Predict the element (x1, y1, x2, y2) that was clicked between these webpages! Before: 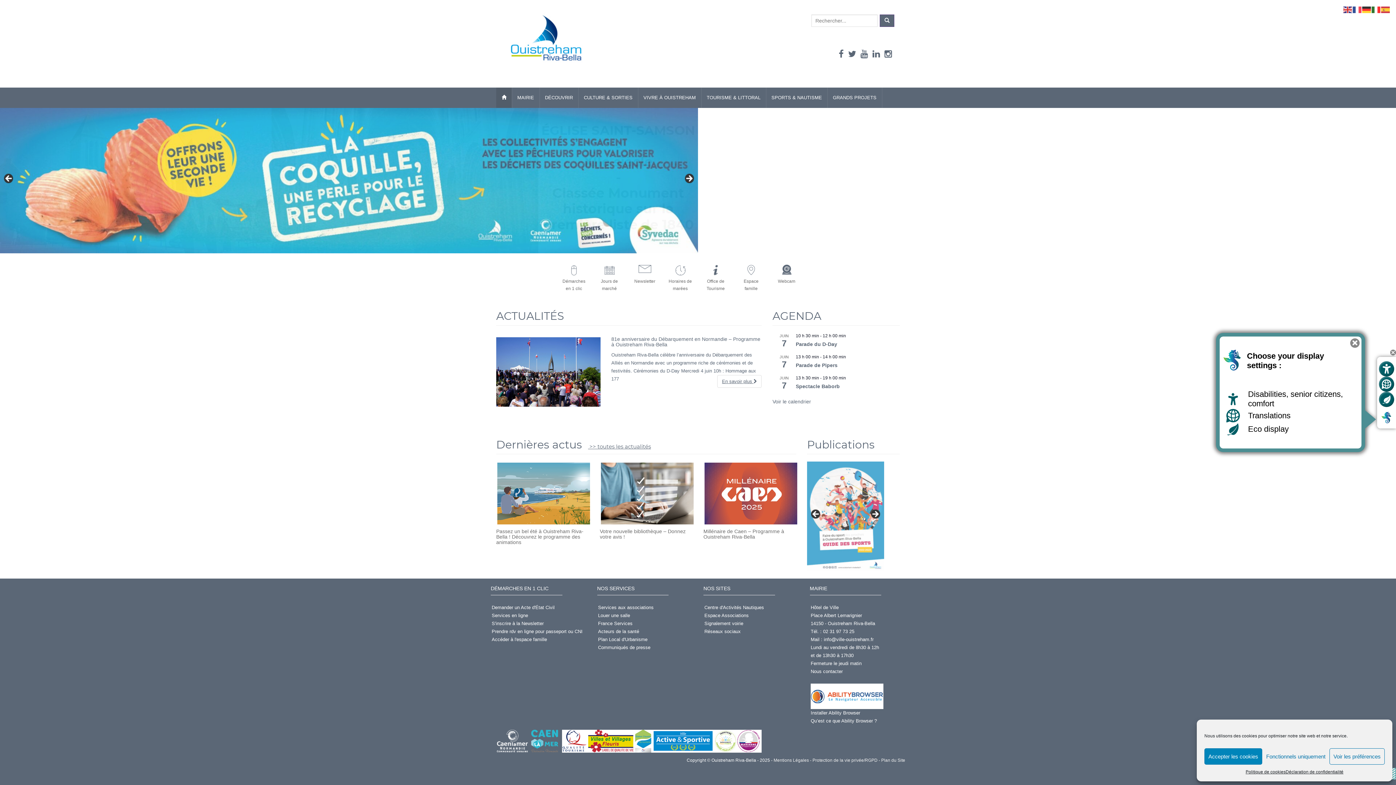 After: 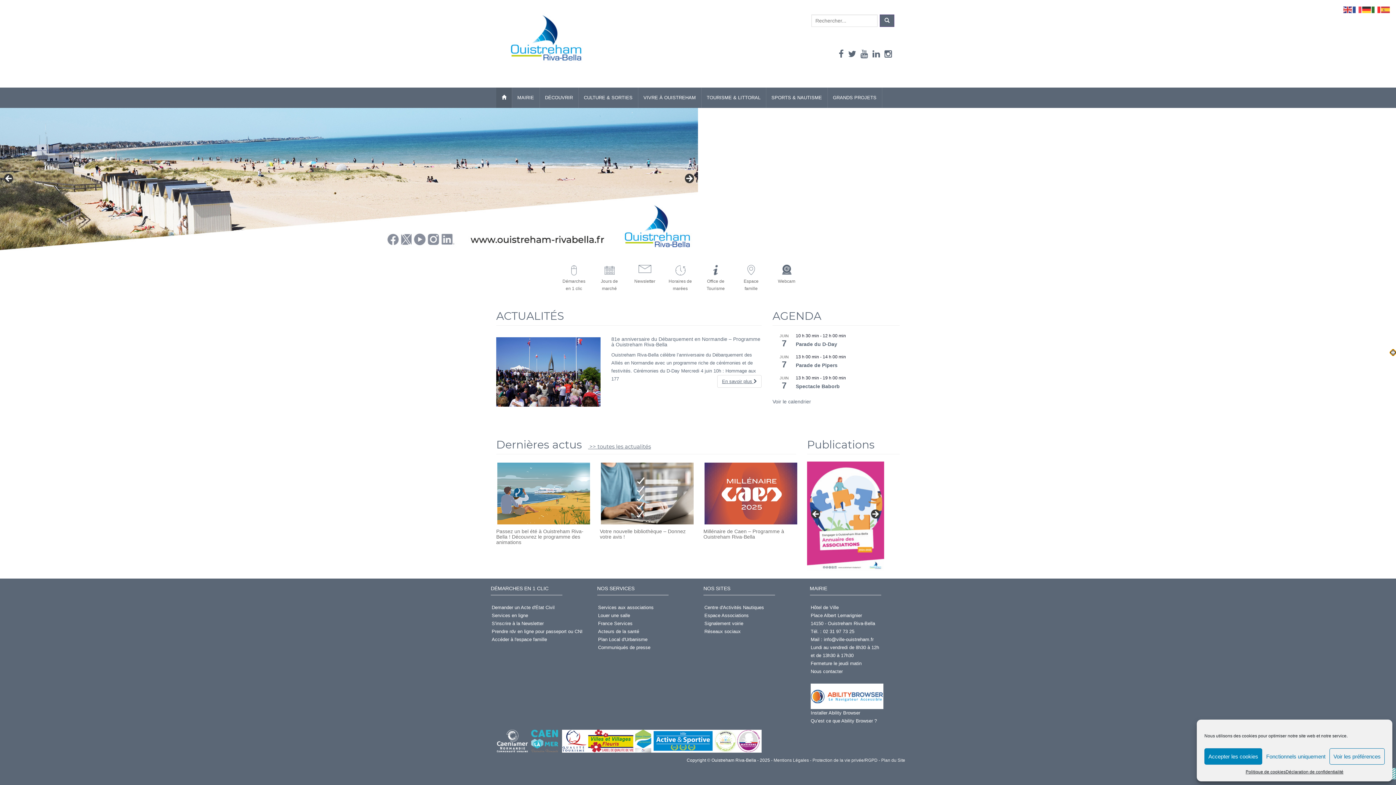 Action: bbox: (1390, 349, 1396, 355) label: Hide custom display tool